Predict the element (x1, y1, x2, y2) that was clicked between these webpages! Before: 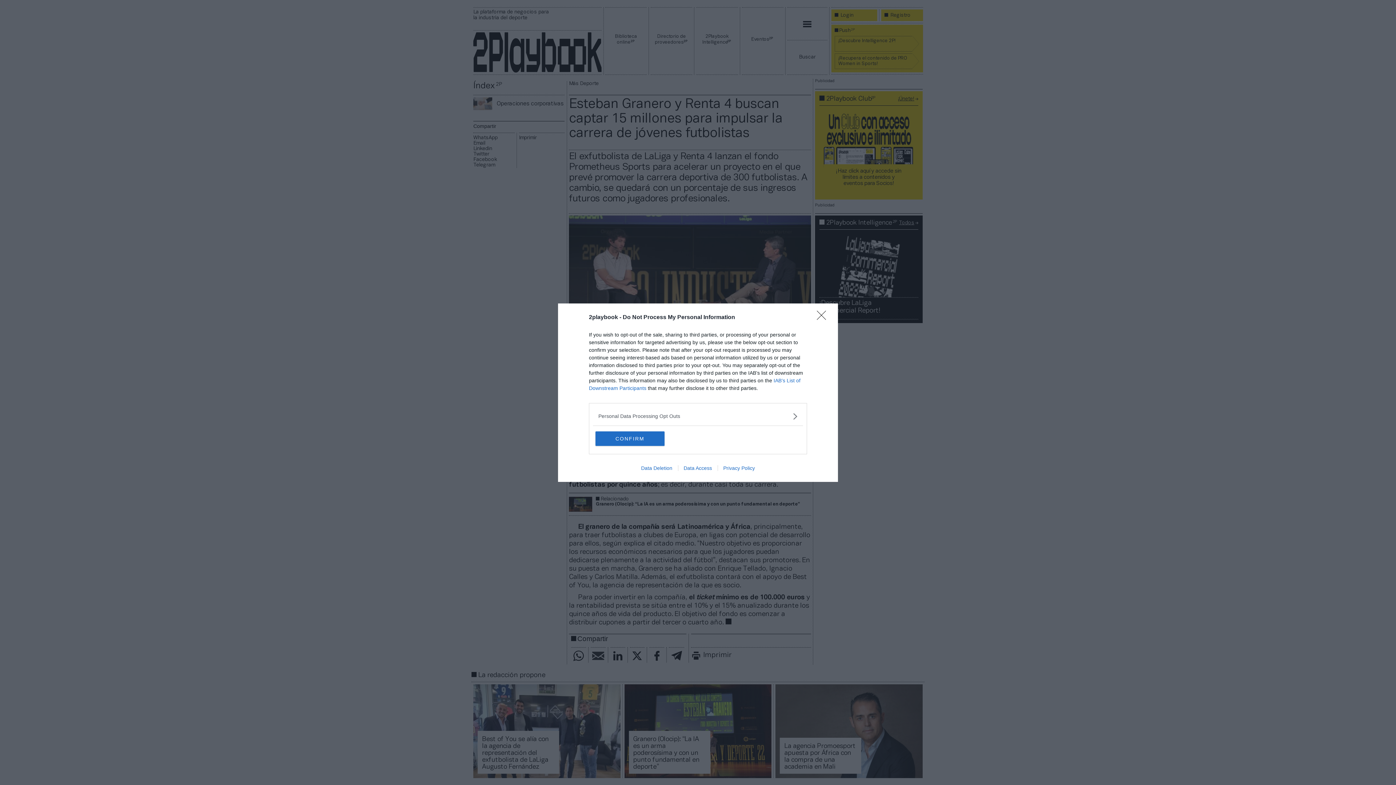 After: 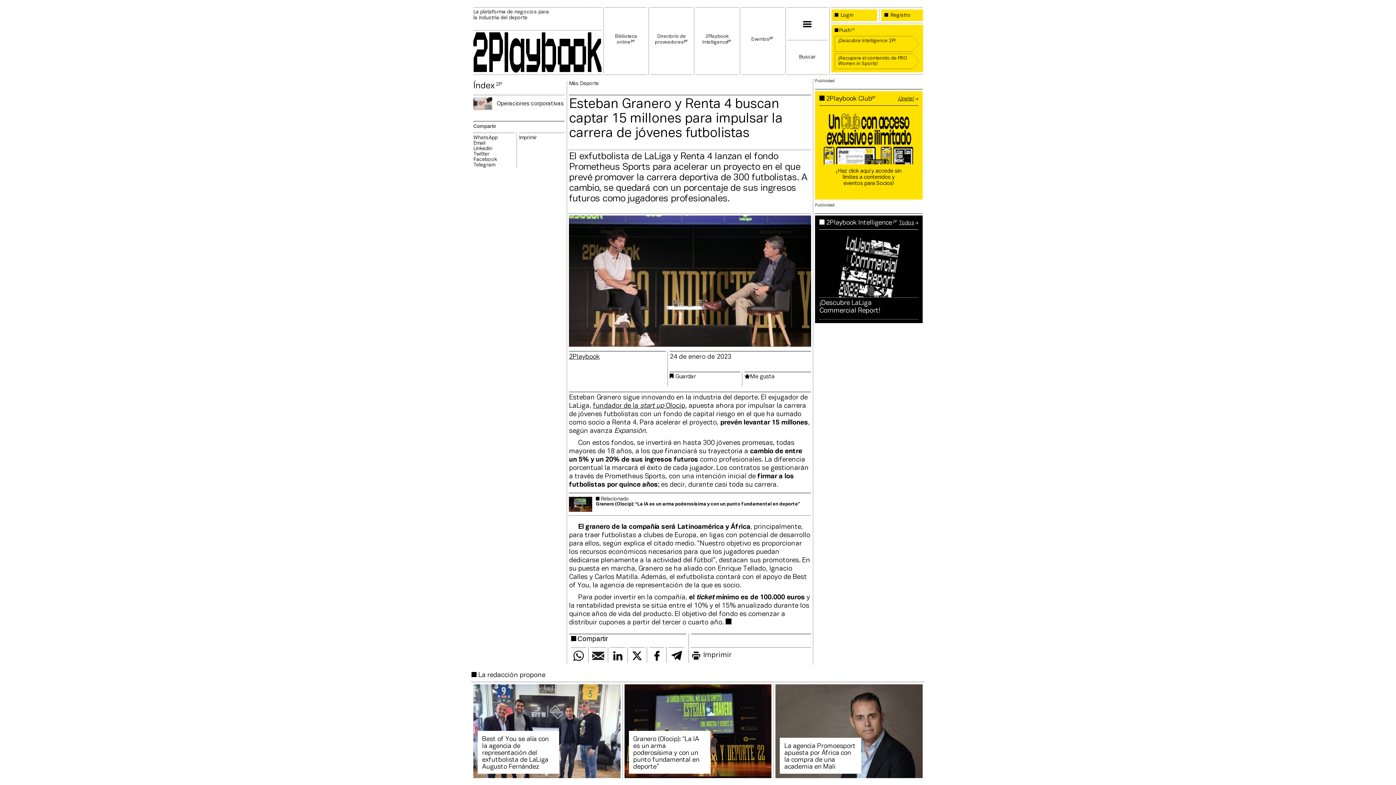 Action: bbox: (595, 431, 664, 446) label: CONFIRM